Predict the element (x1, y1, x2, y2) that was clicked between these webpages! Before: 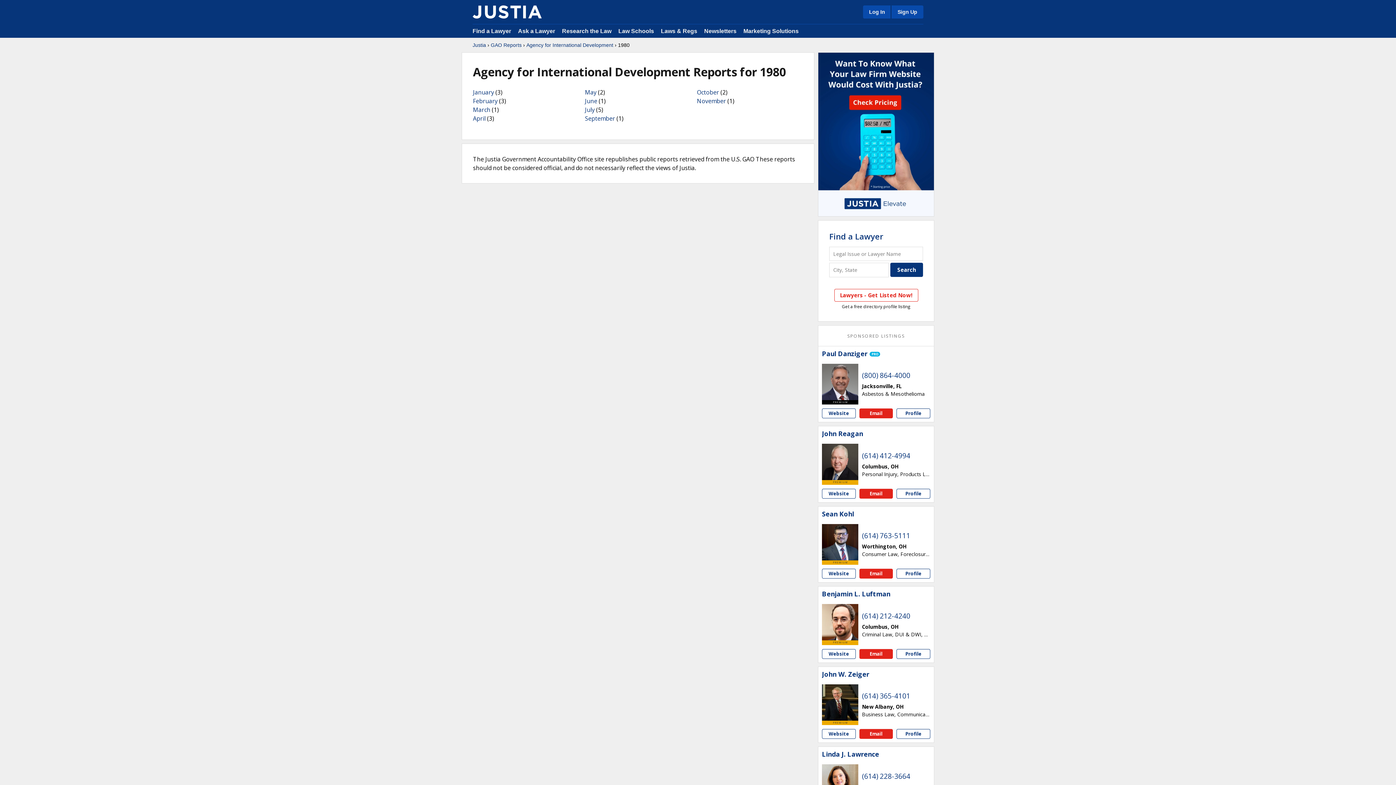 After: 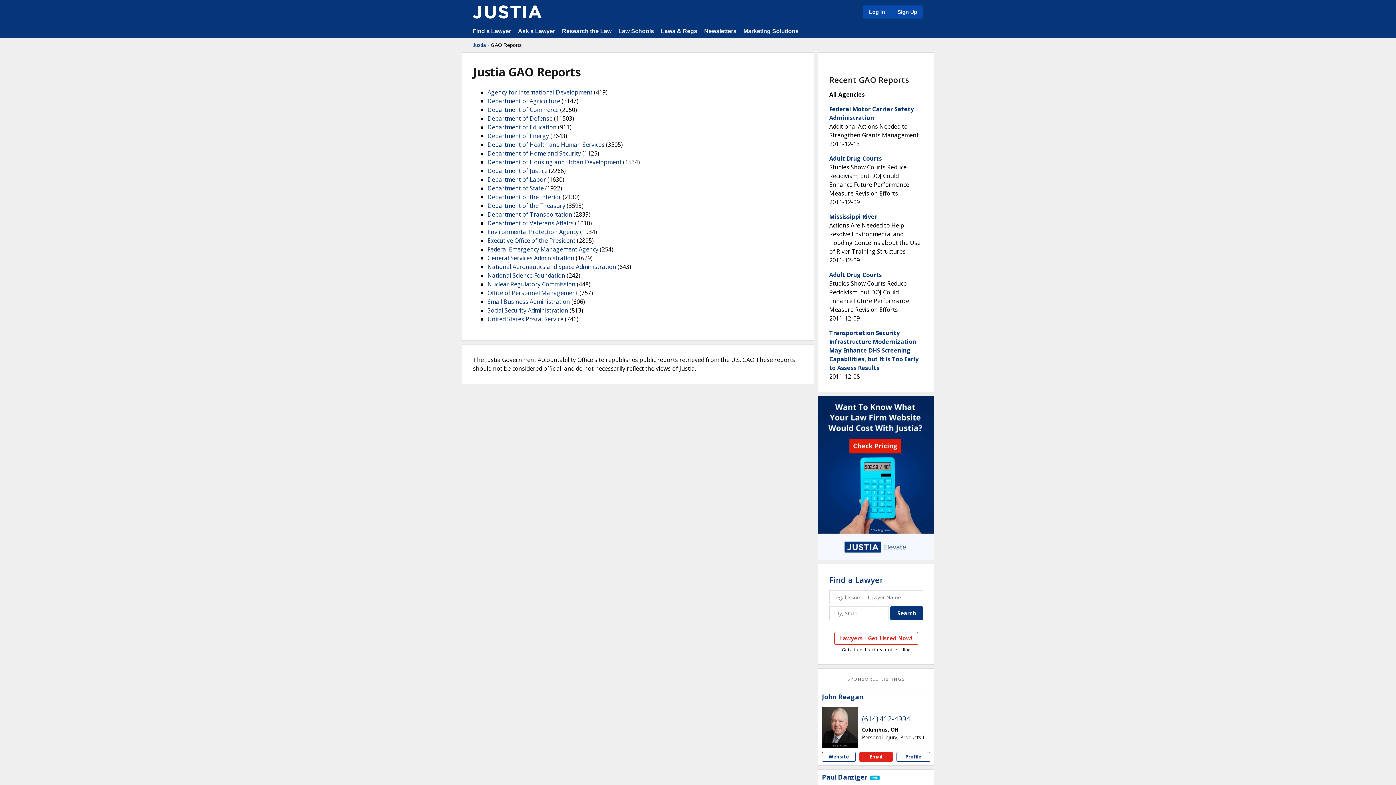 Action: bbox: (472, 5, 541, 18)